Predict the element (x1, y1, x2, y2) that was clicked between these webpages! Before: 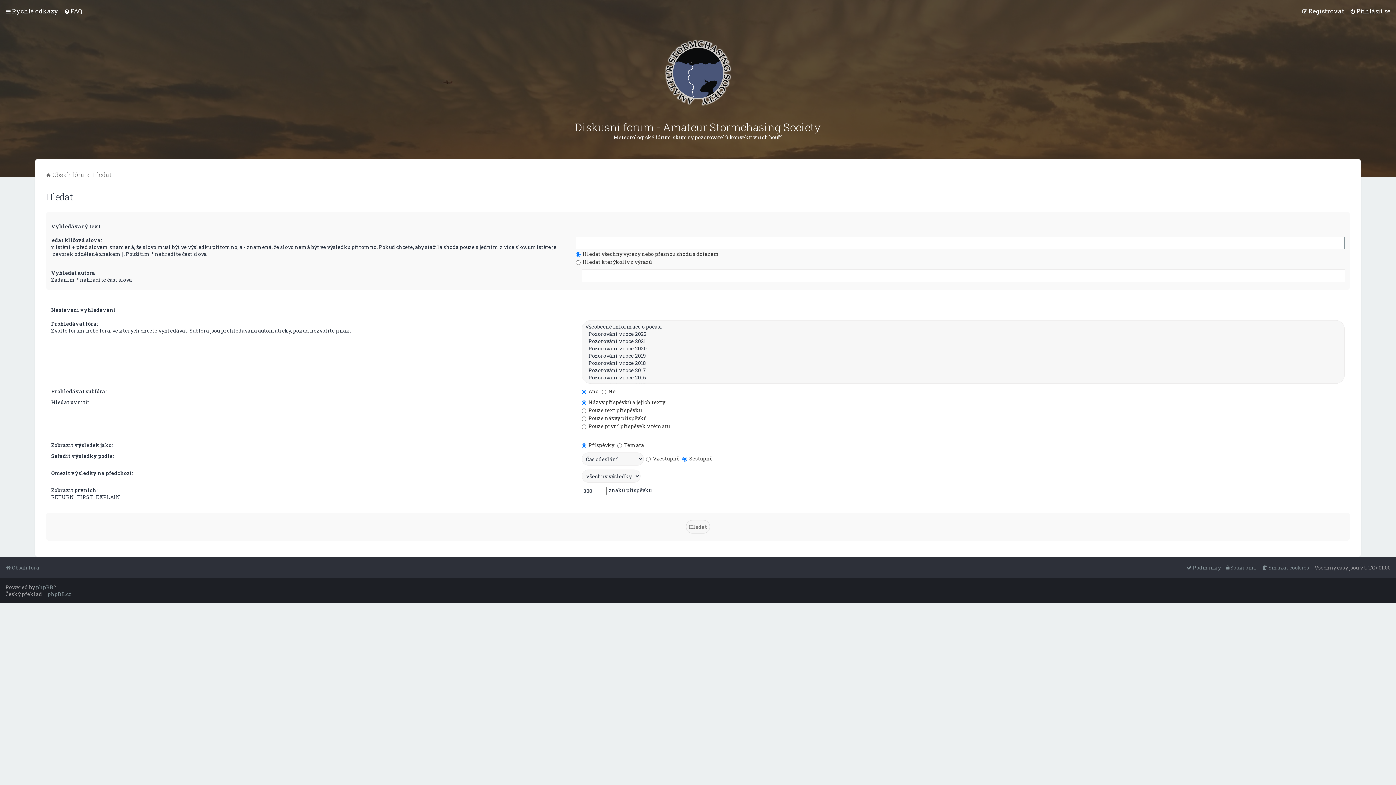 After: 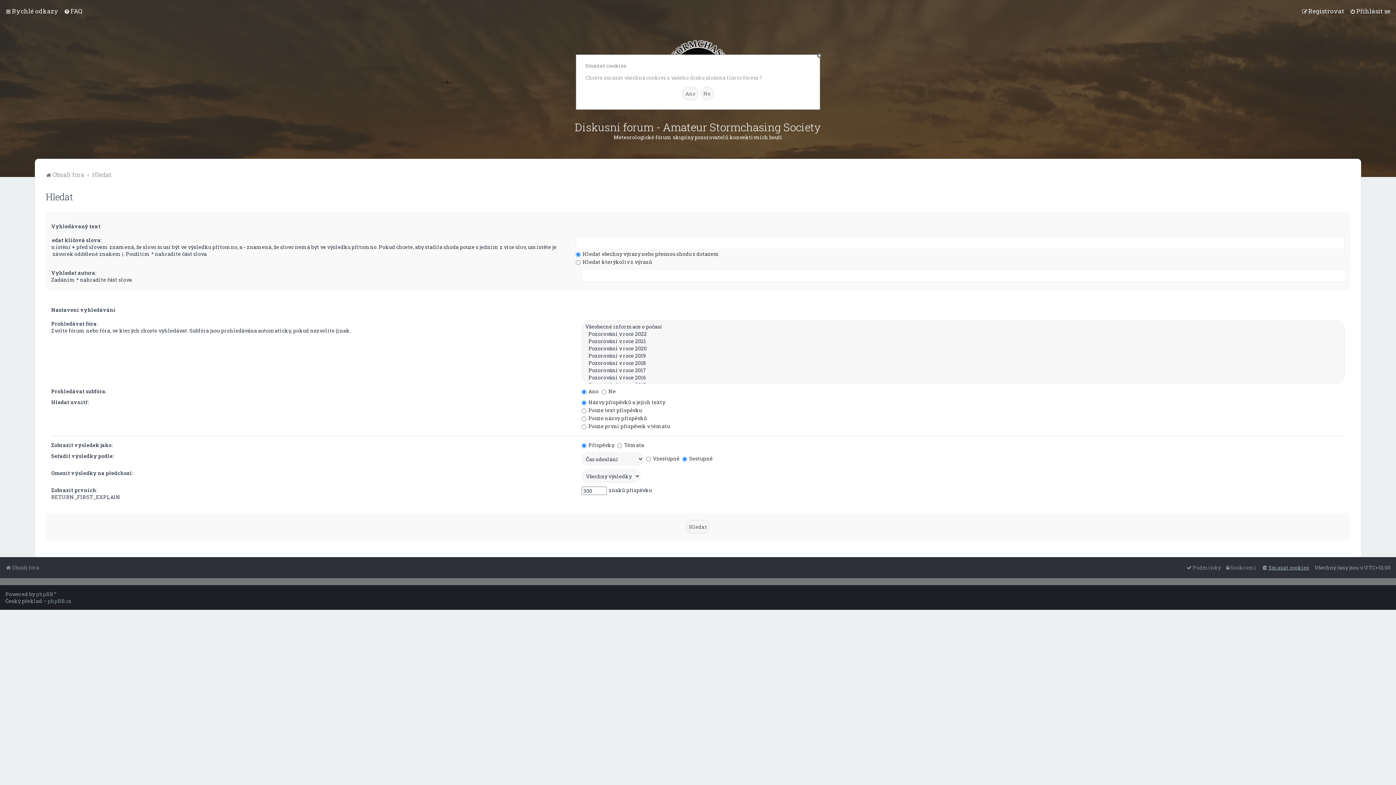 Action: label: Smazat cookies bbox: (1262, 562, 1309, 573)